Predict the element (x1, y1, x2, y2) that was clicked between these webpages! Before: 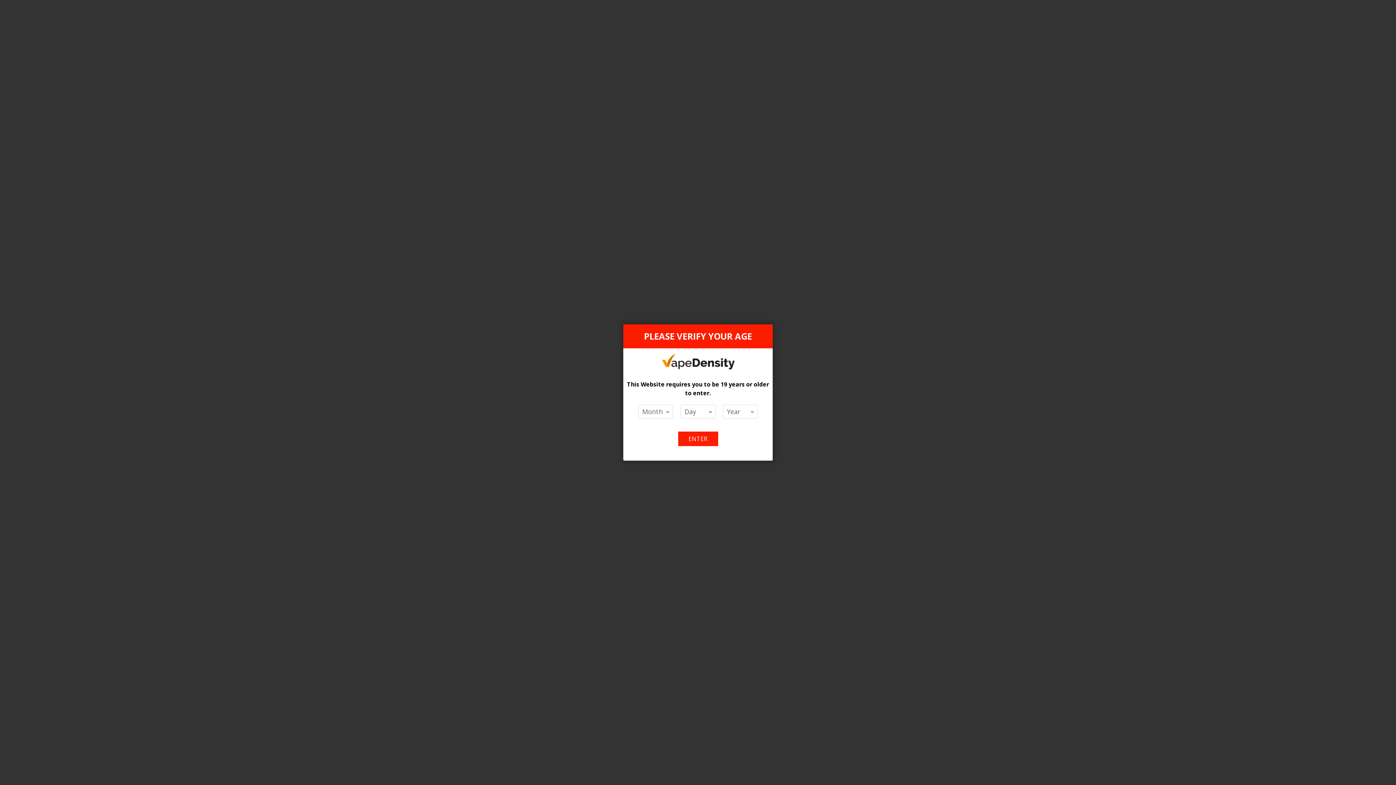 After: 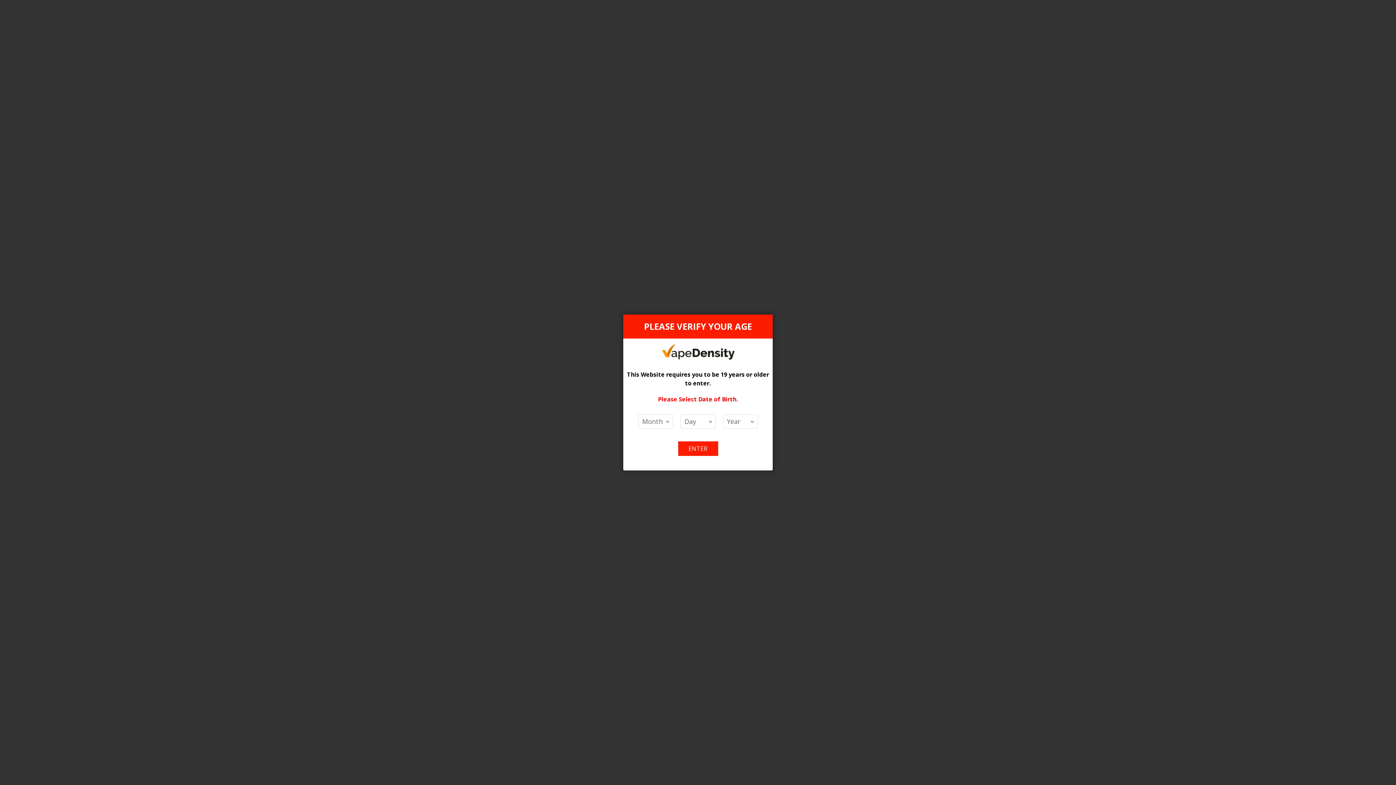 Action: bbox: (678, 431, 718, 446) label: ENTER